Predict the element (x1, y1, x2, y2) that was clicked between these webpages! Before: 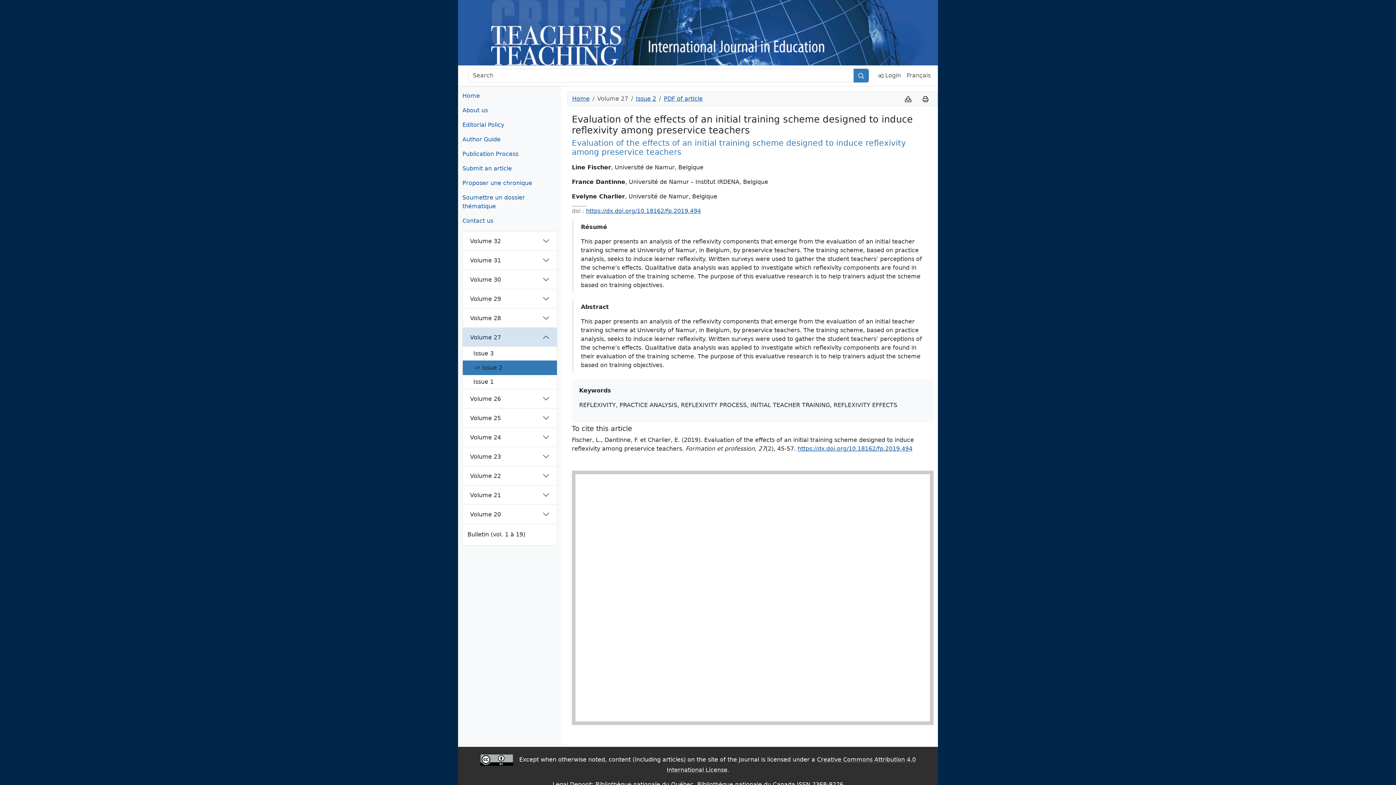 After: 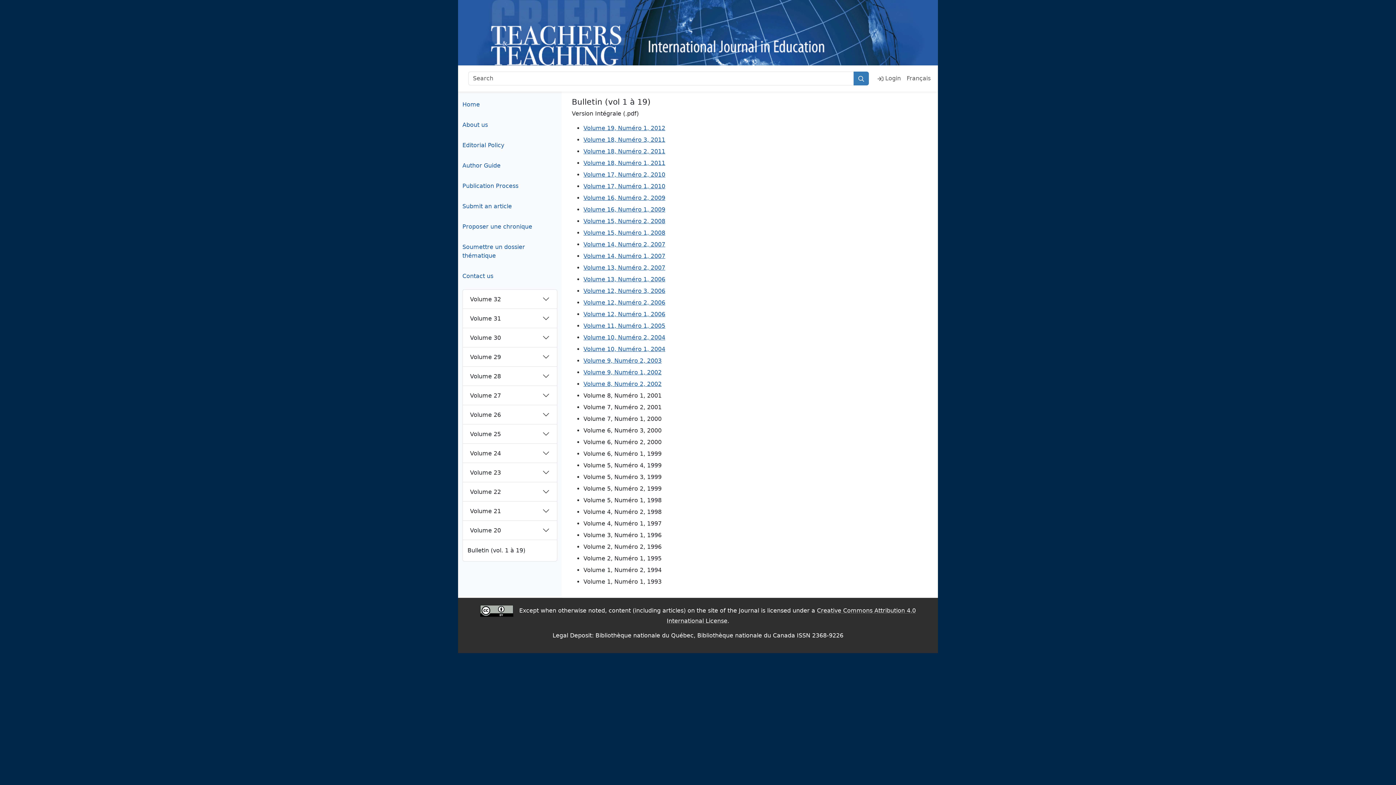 Action: label: Bulletin (vol. 1 à 19) bbox: (462, 524, 530, 545)